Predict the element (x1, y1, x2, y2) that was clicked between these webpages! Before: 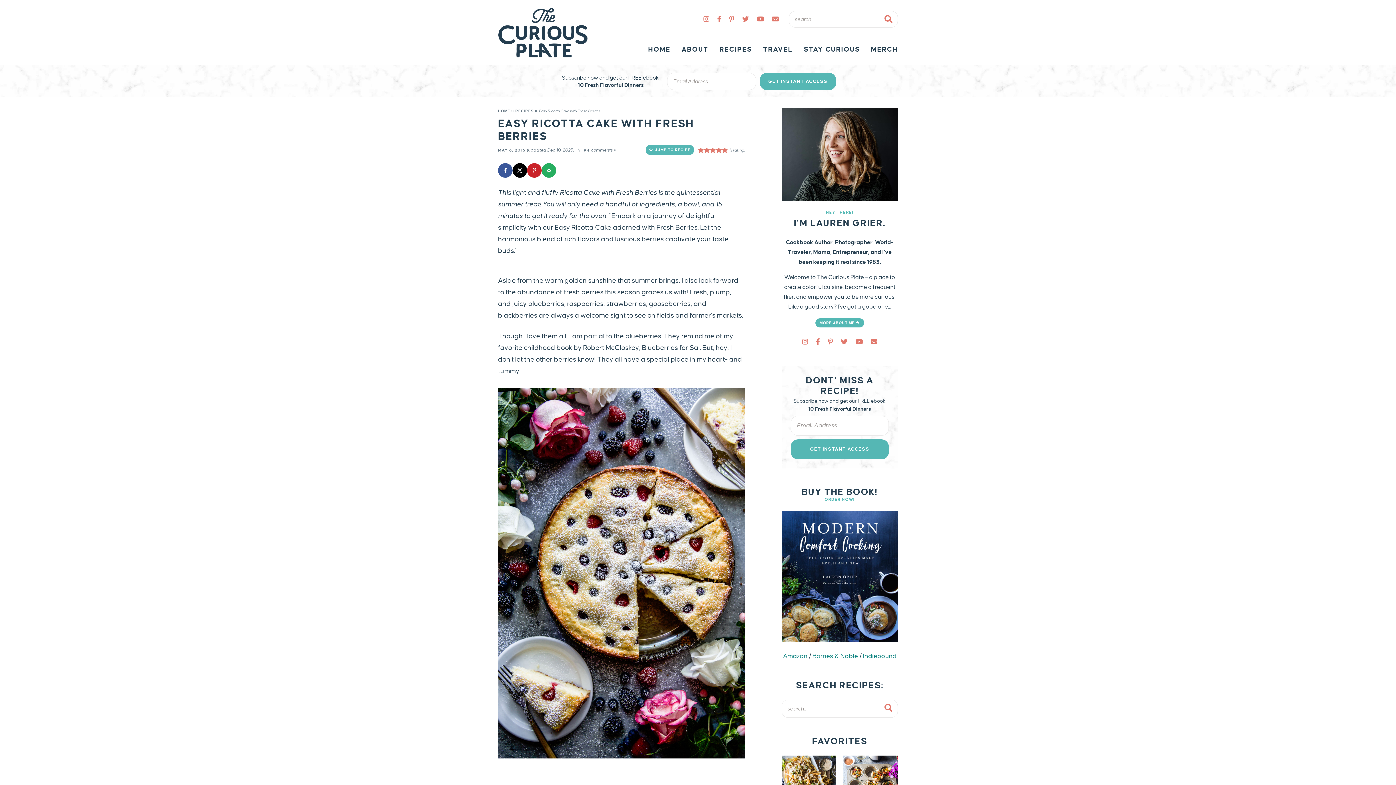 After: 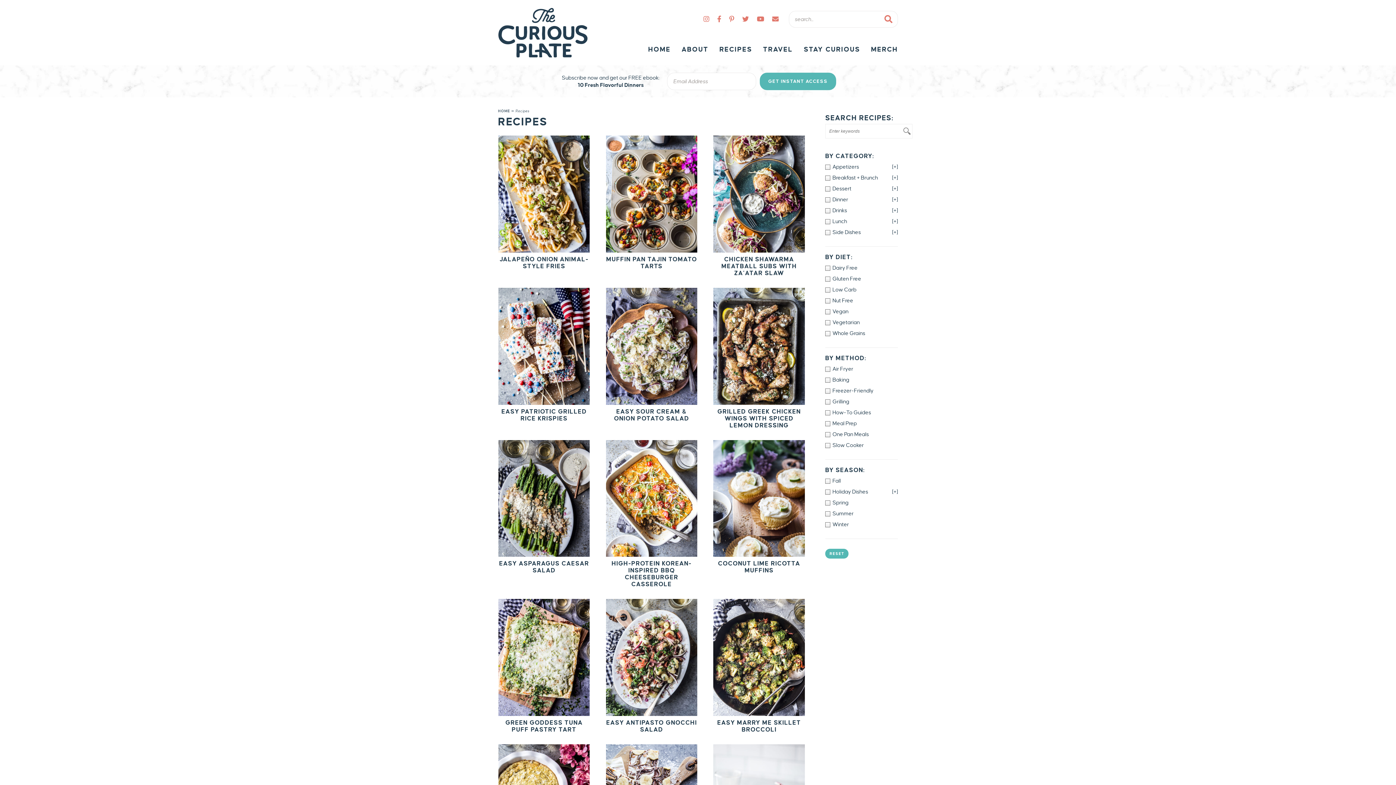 Action: label: RECIPES bbox: (515, 109, 533, 113)